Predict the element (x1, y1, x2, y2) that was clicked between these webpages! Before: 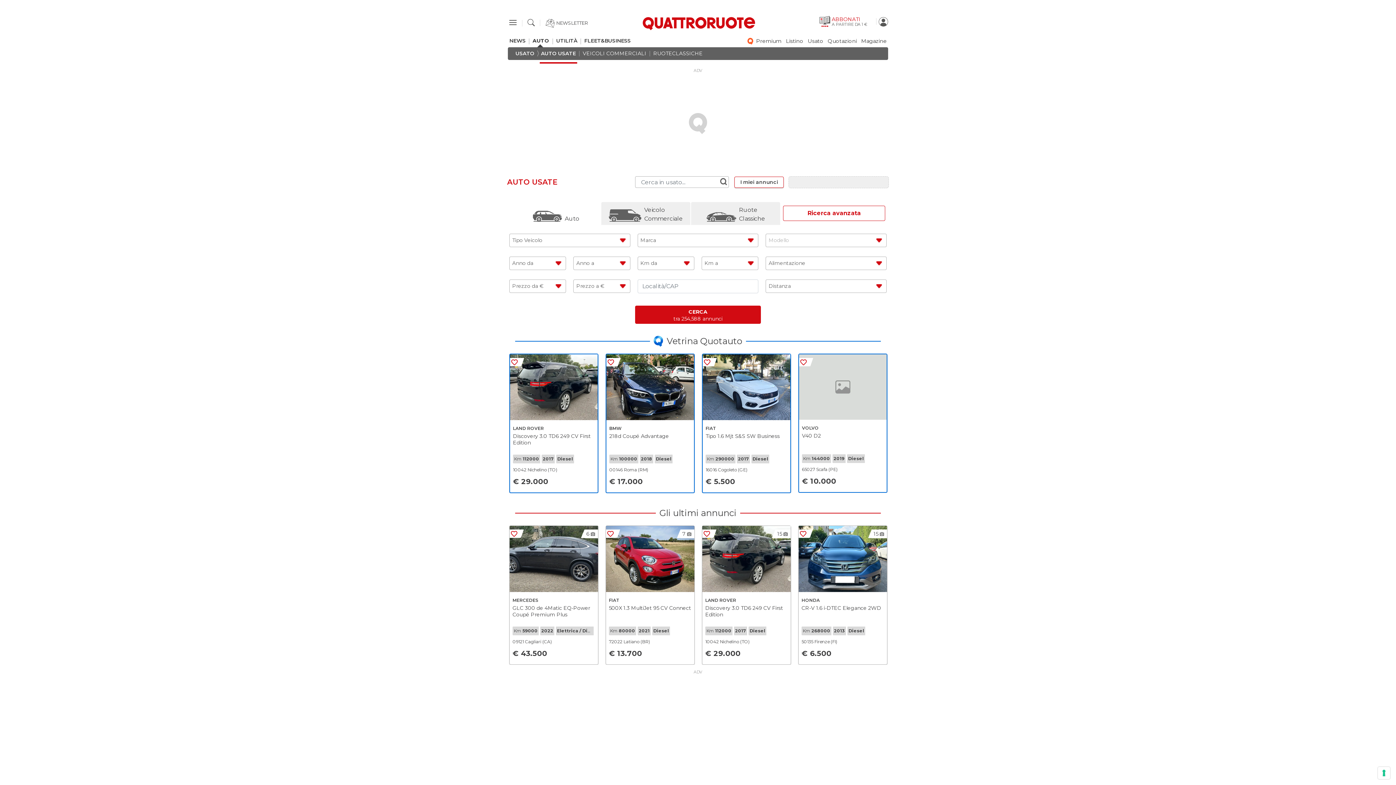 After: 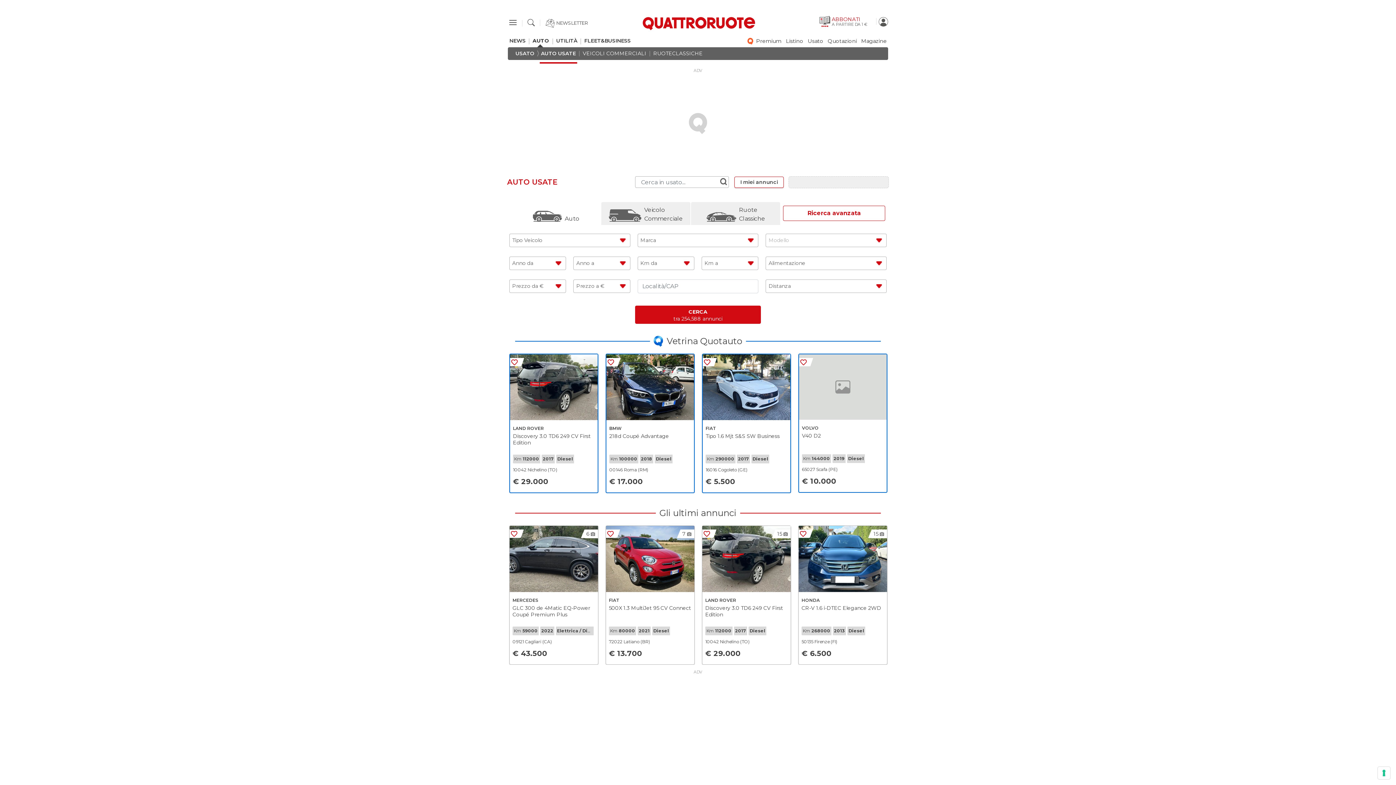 Action: label: Auto bbox: (510, 199, 600, 225)